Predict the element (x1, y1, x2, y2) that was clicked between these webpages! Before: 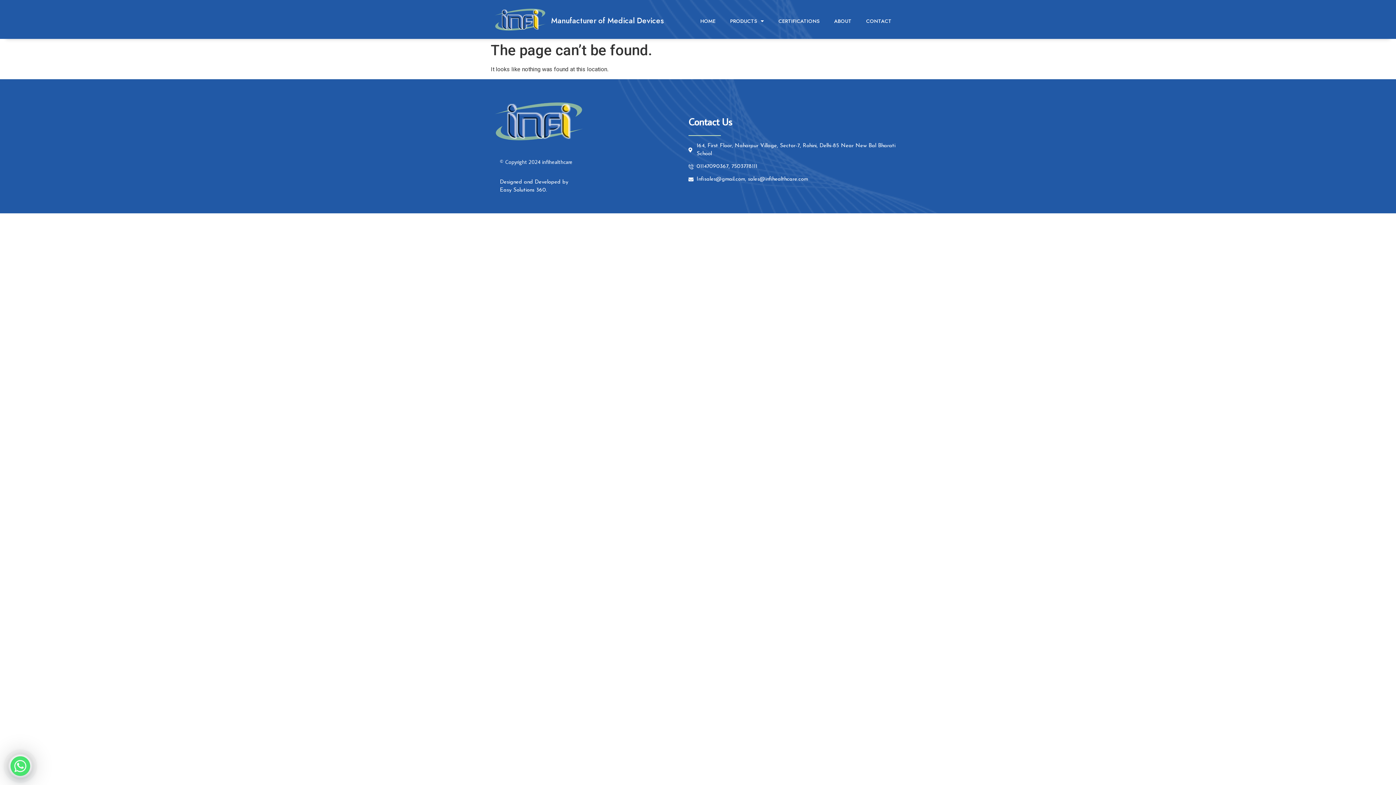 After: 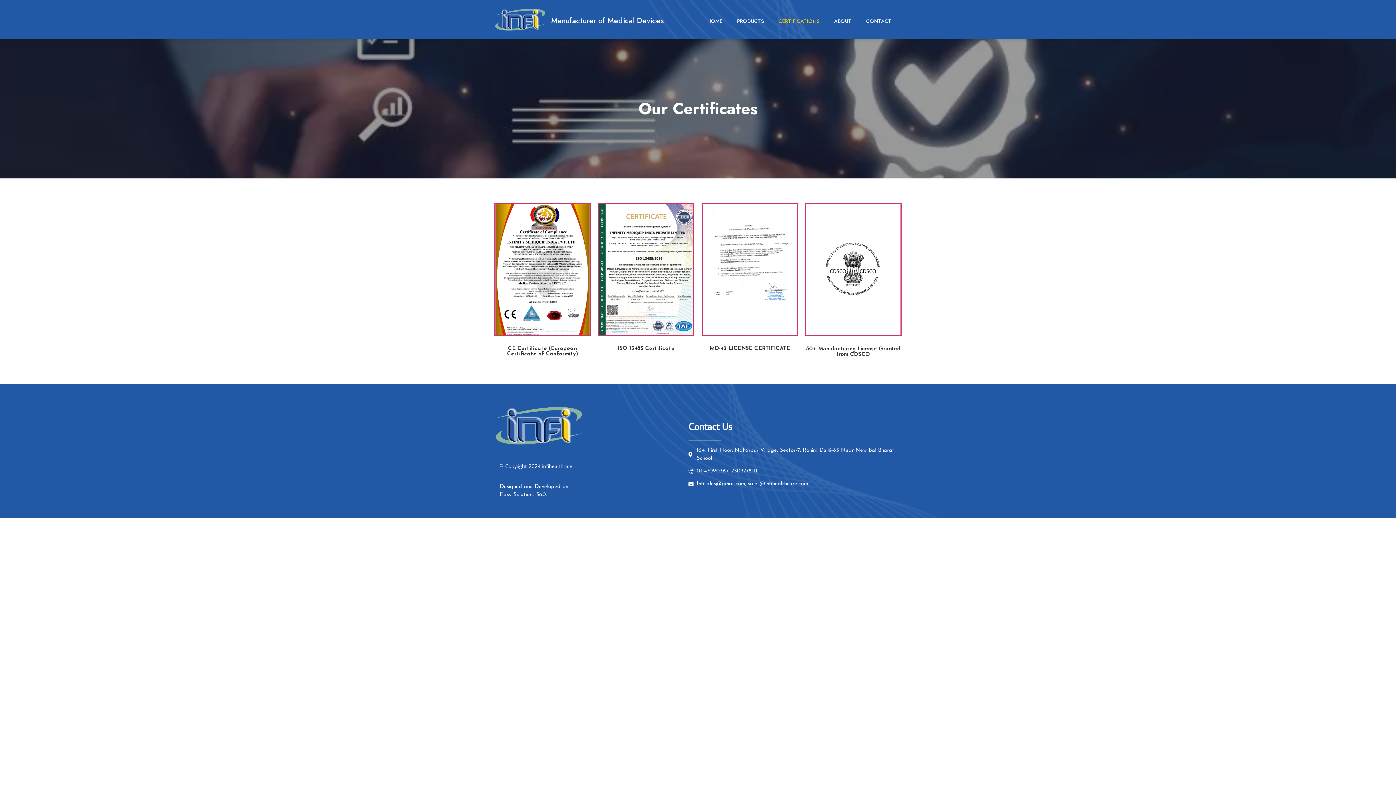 Action: bbox: (771, 12, 827, 29) label: CERTIFICATIONS